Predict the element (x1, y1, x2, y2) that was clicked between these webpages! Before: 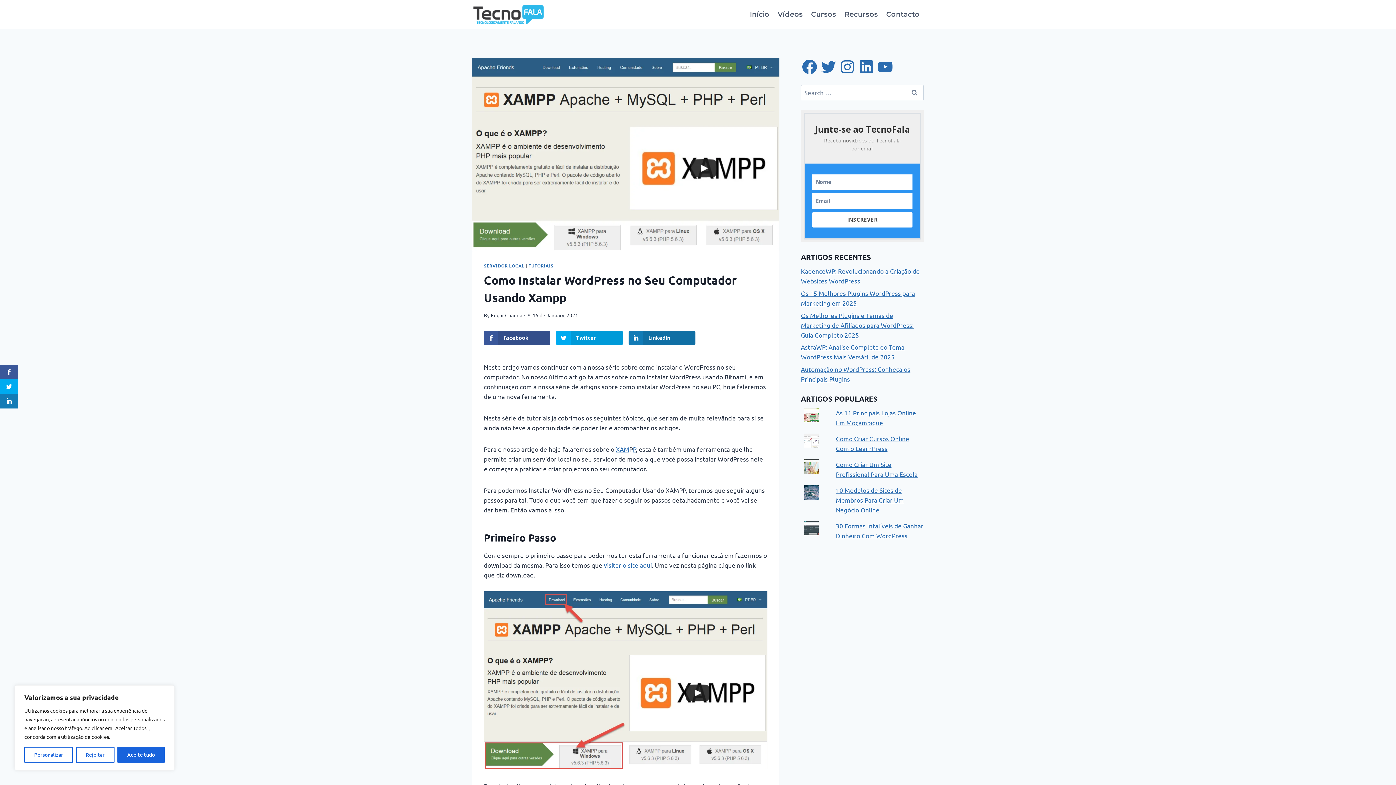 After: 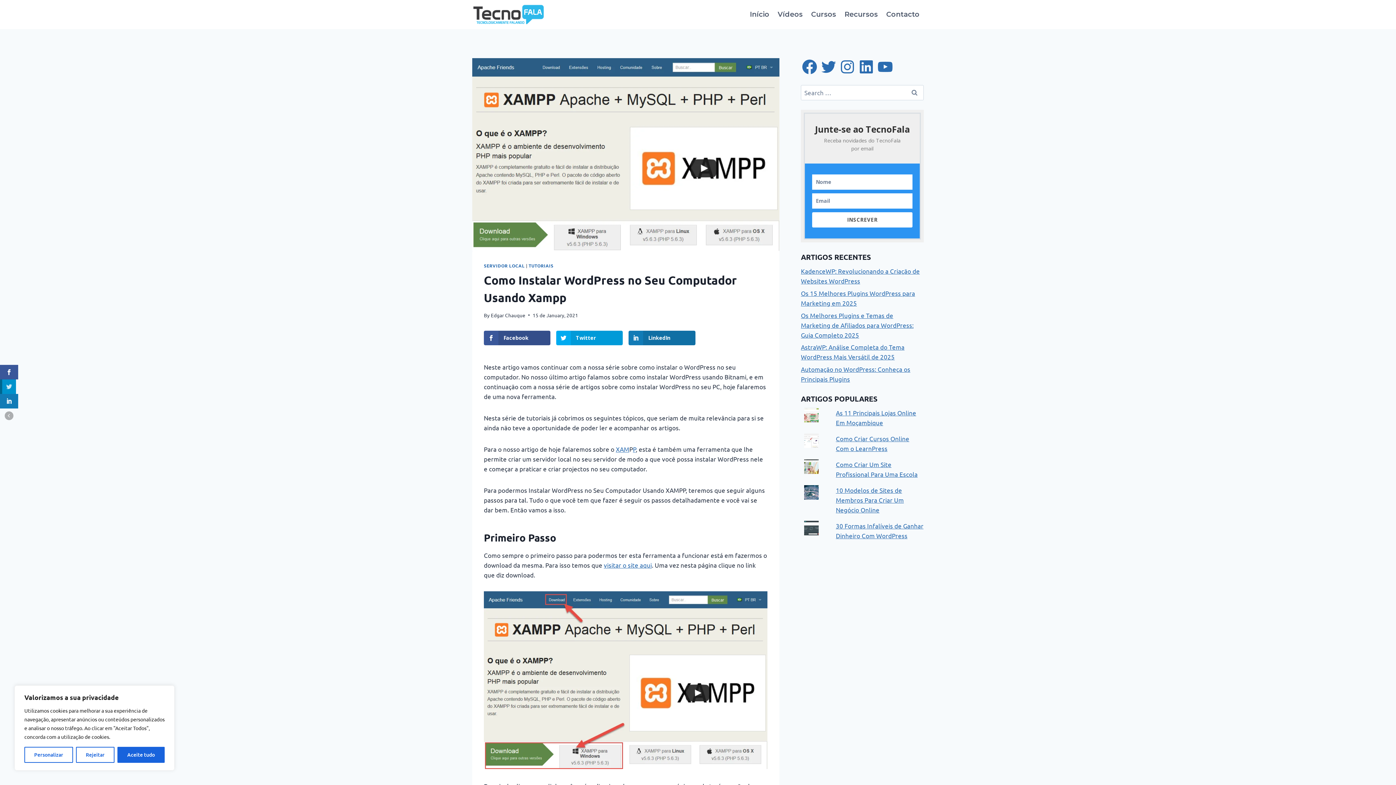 Action: bbox: (0, 379, 18, 394)